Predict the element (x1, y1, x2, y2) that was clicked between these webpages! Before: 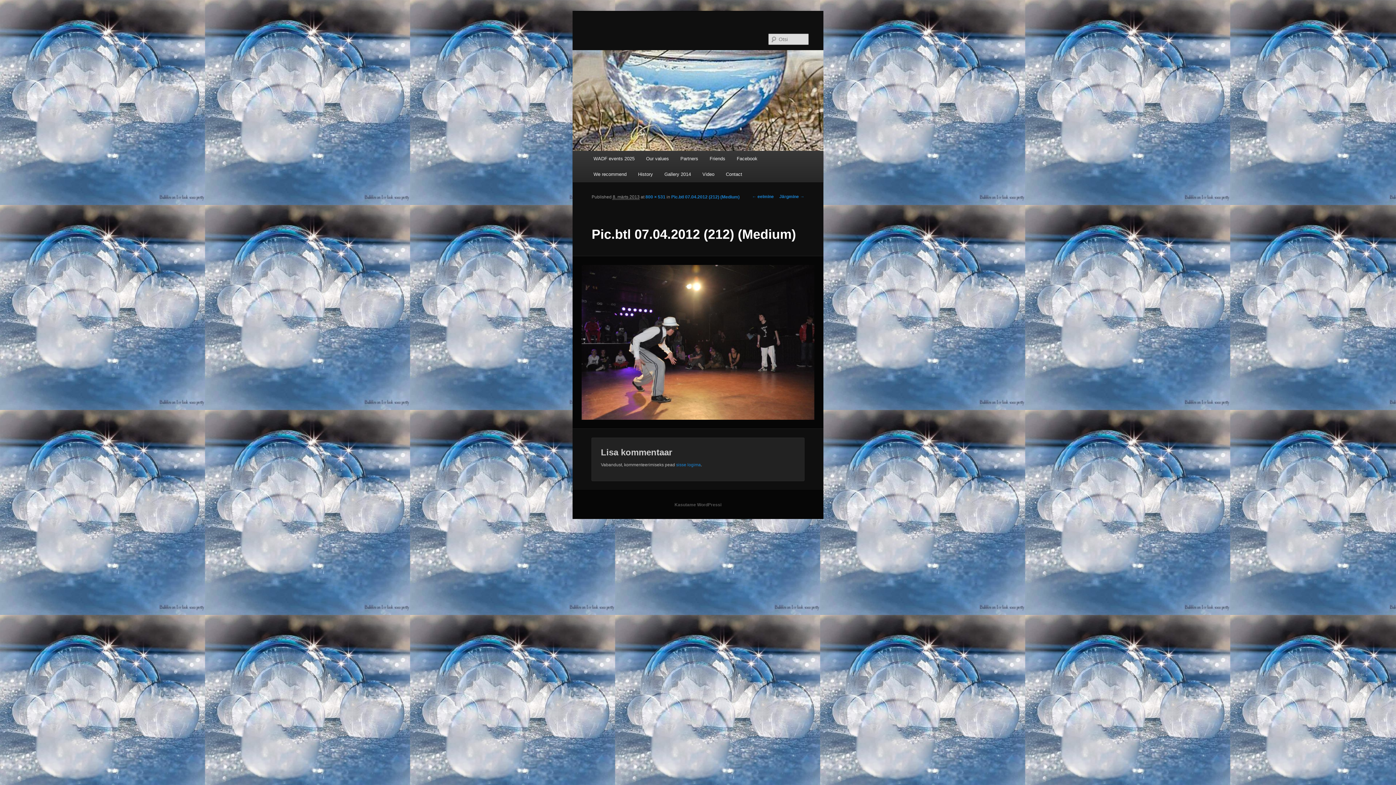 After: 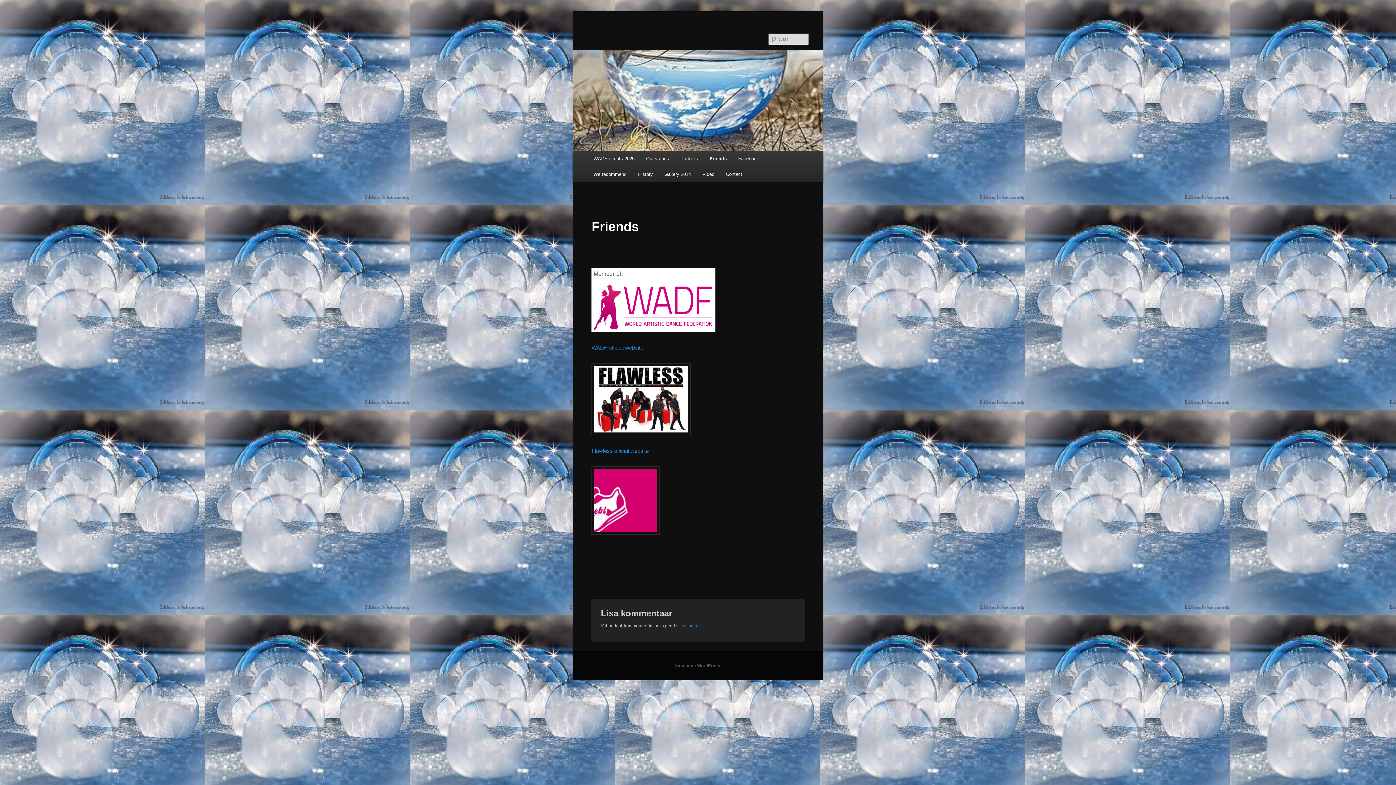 Action: label: Friends bbox: (704, 151, 731, 166)